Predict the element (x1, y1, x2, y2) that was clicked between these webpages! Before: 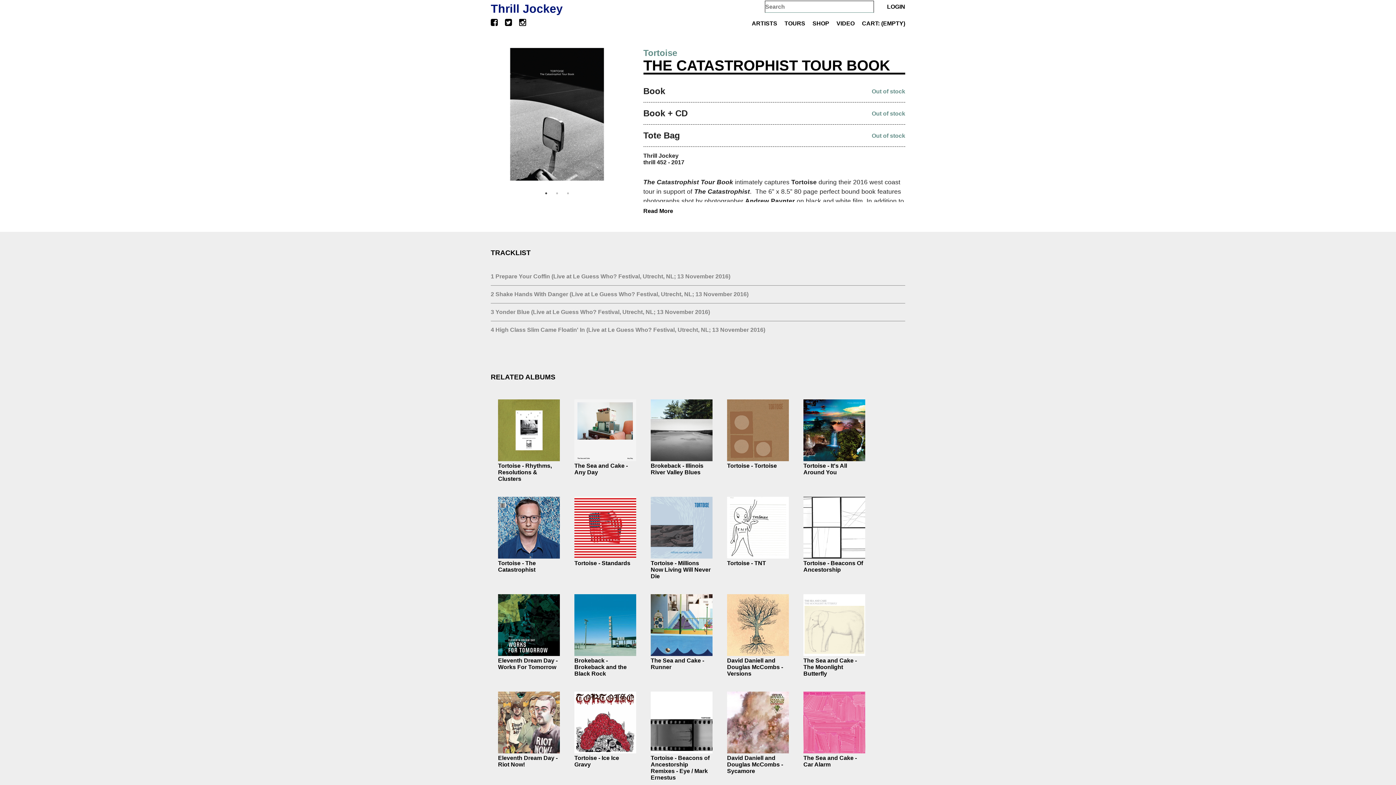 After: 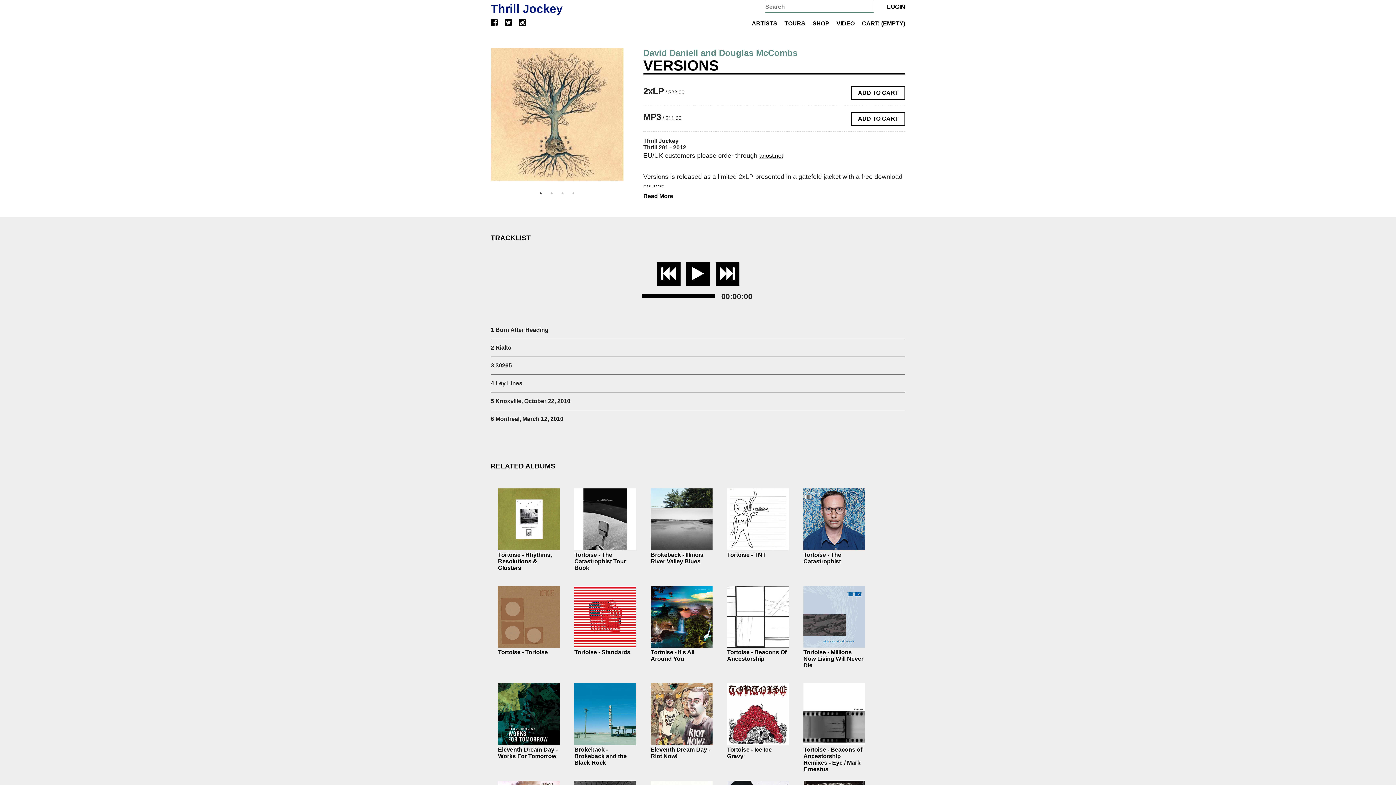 Action: bbox: (727, 657, 783, 677) label: David Daniell and Douglas McCombs - Versions